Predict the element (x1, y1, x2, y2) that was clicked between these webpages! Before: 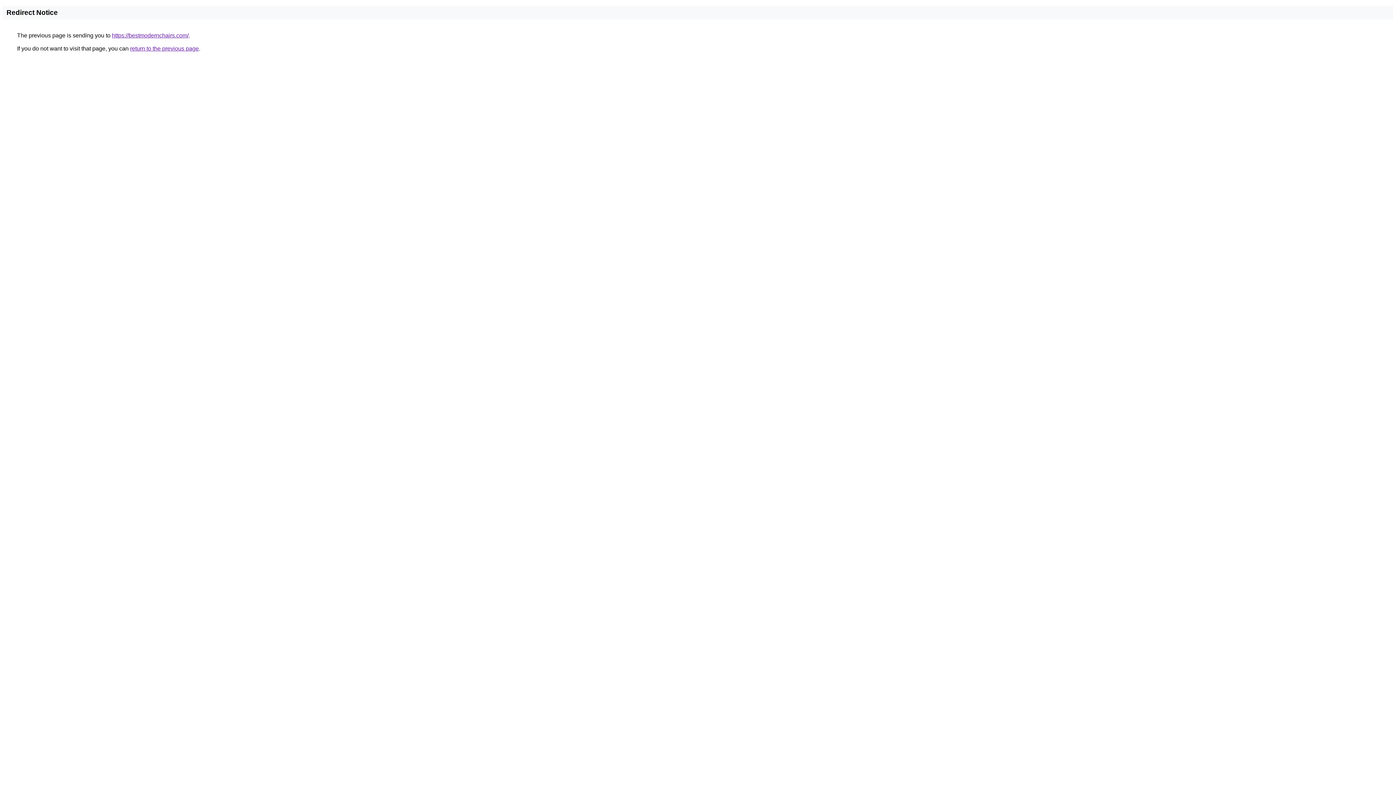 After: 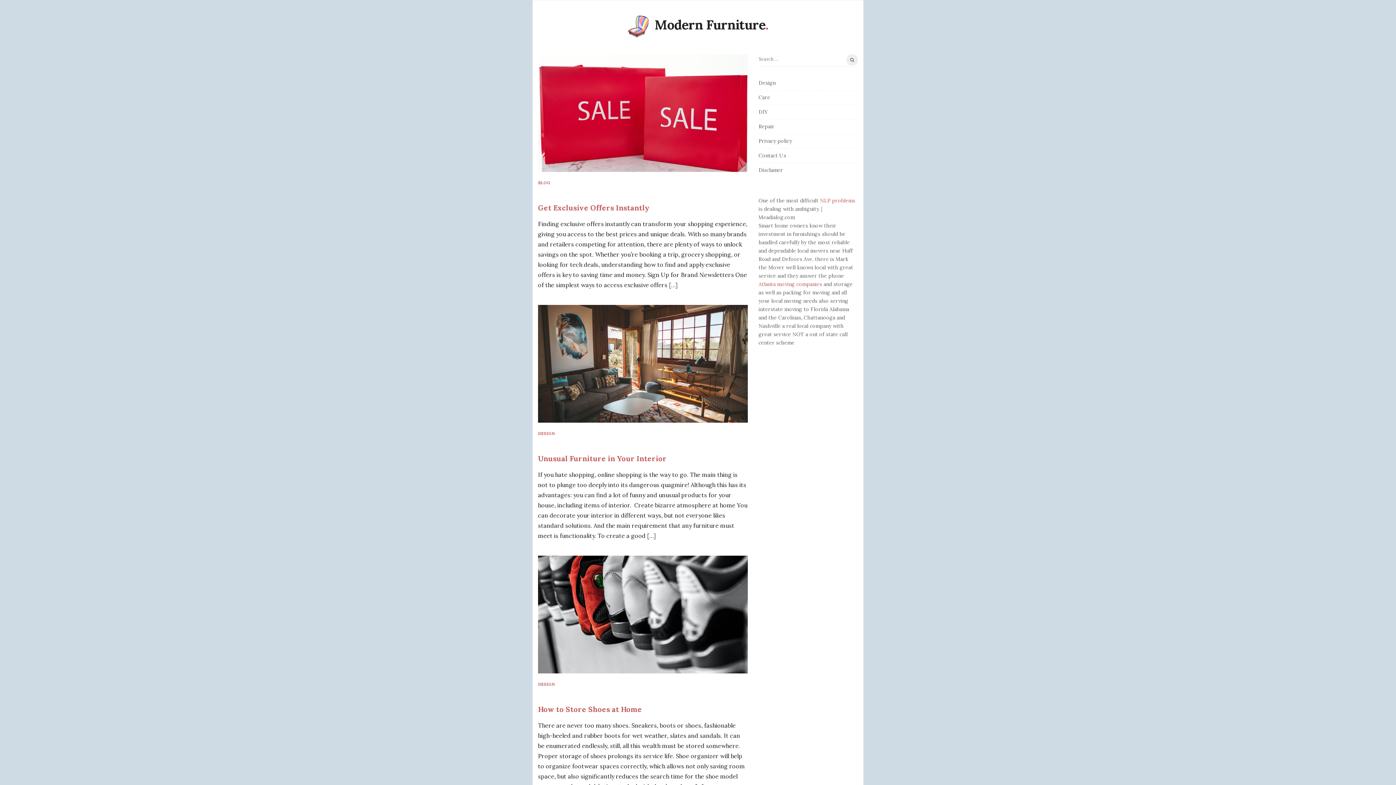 Action: bbox: (112, 32, 188, 38) label: https://bestmodernchairs.com/